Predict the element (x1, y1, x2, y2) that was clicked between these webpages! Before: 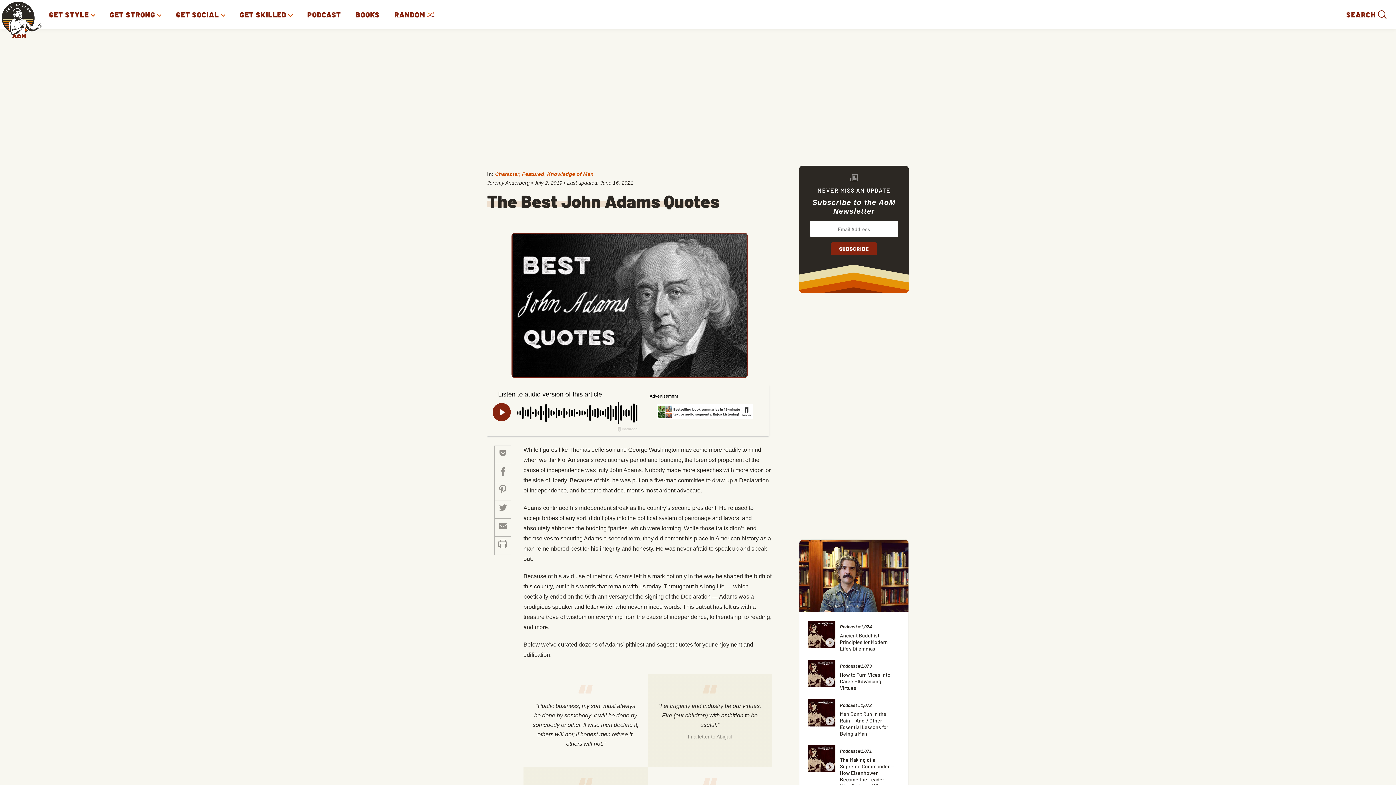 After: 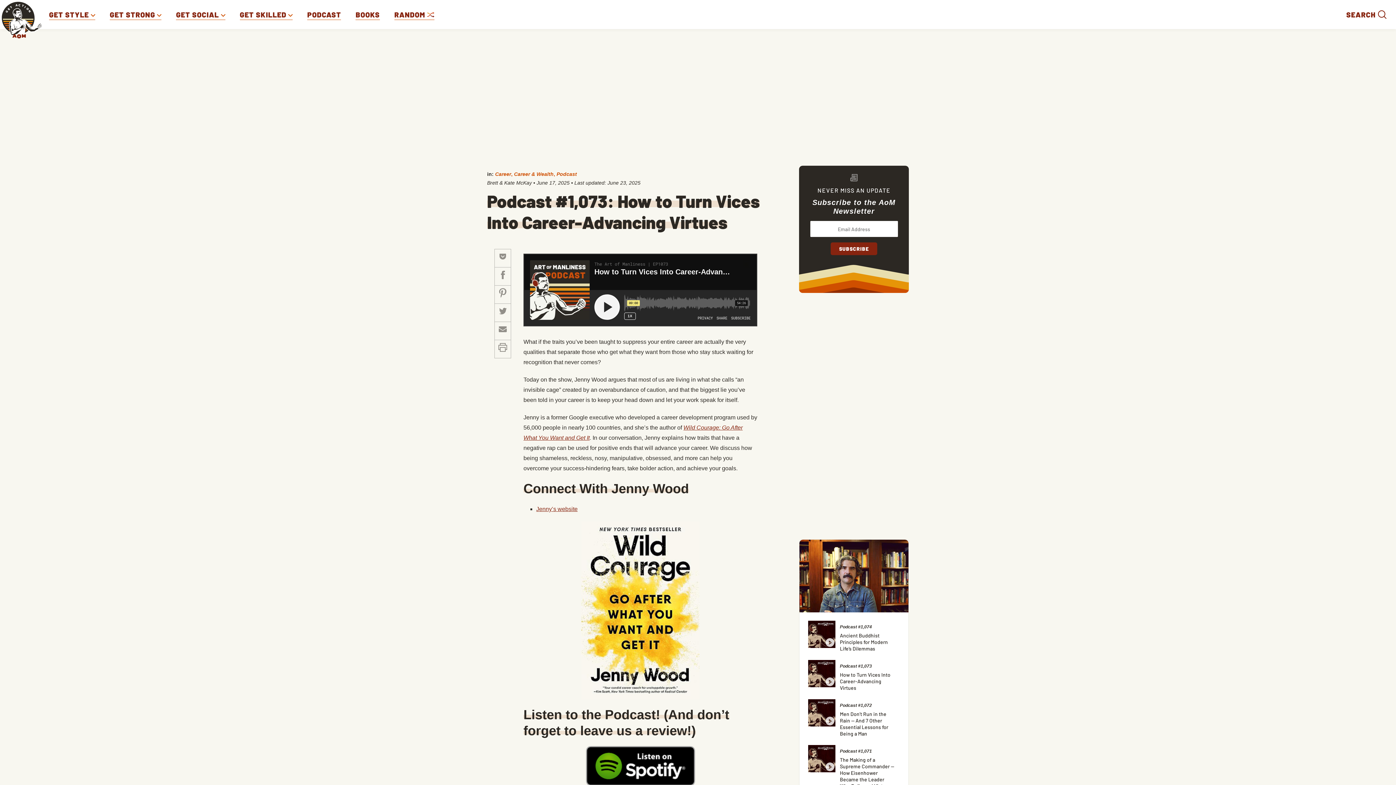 Action: bbox: (808, 681, 835, 688)